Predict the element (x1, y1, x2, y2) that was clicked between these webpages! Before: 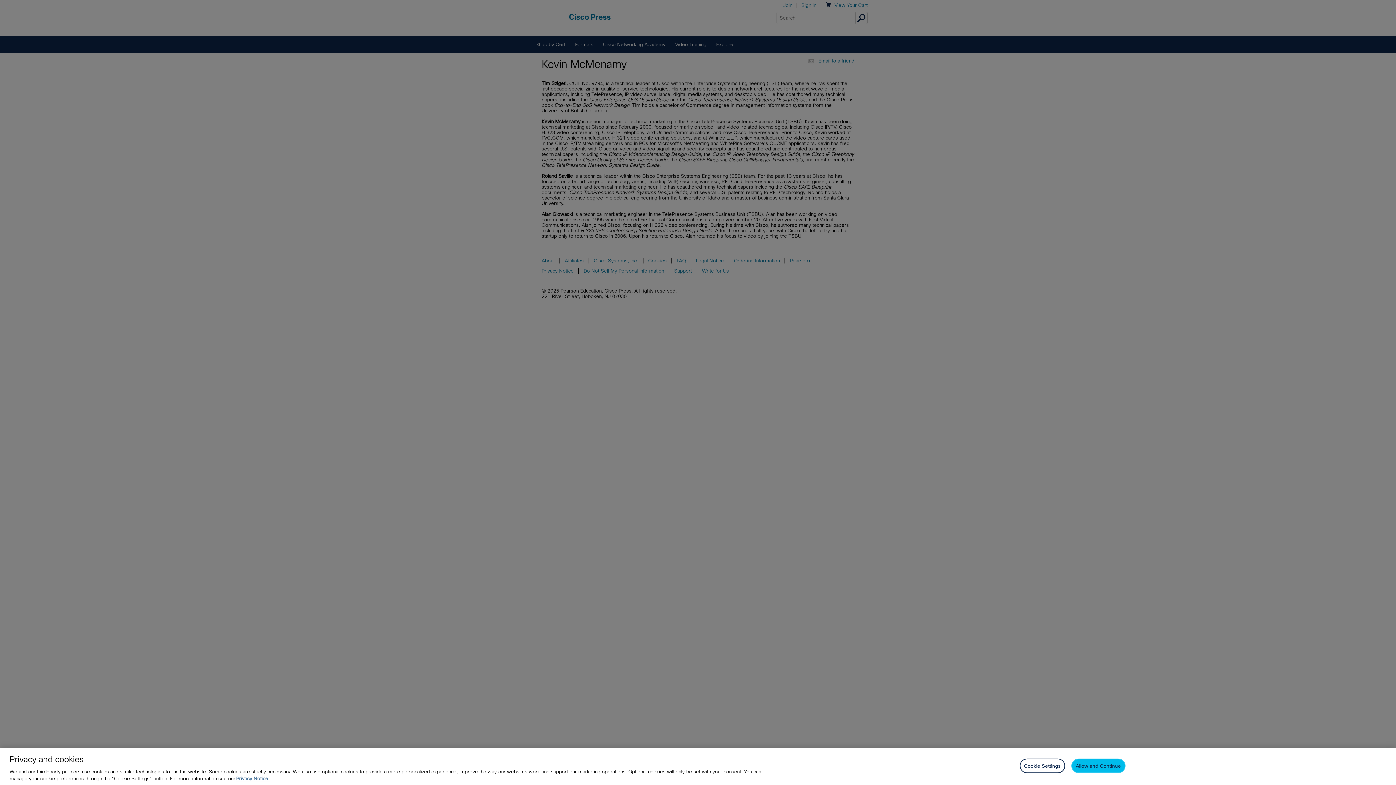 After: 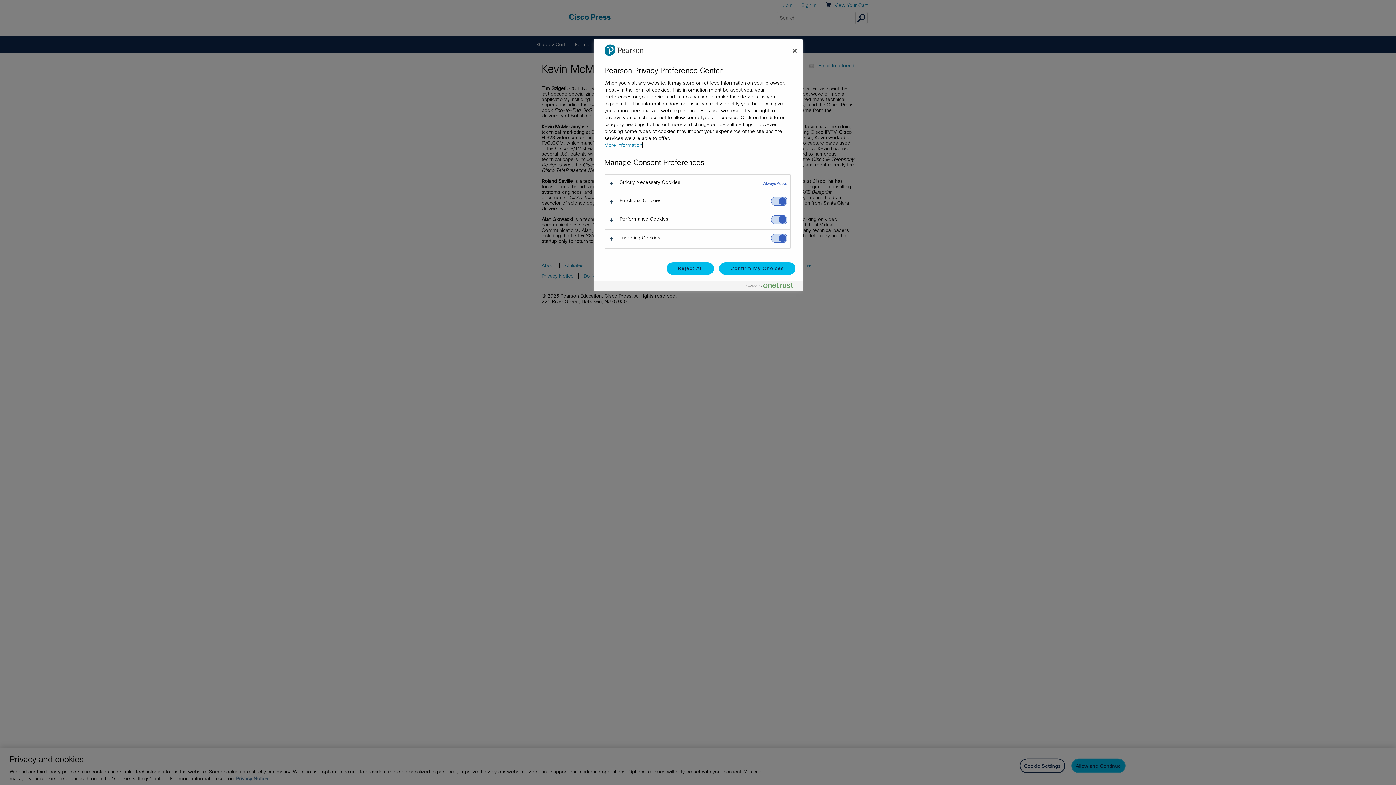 Action: bbox: (1019, 759, 1065, 773) label: Cookie Settings